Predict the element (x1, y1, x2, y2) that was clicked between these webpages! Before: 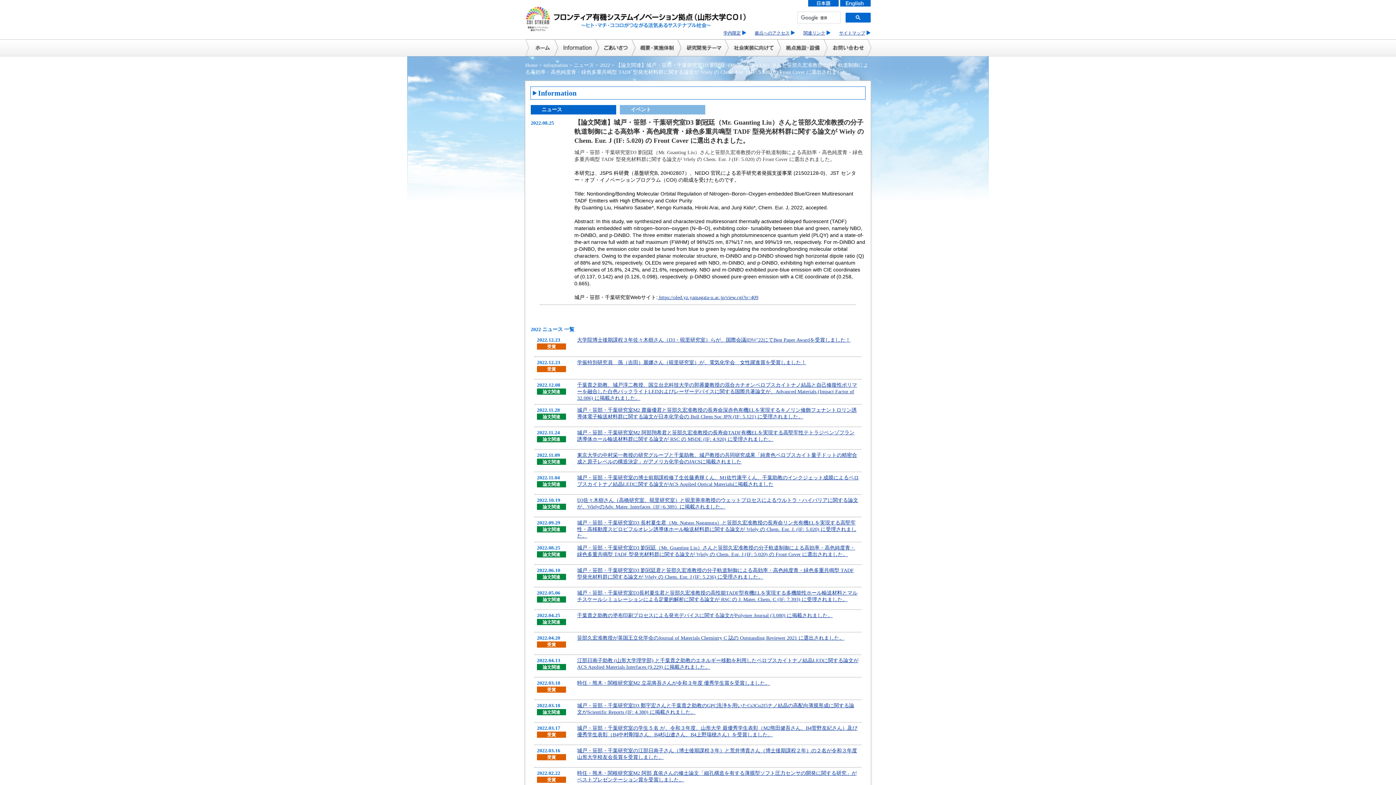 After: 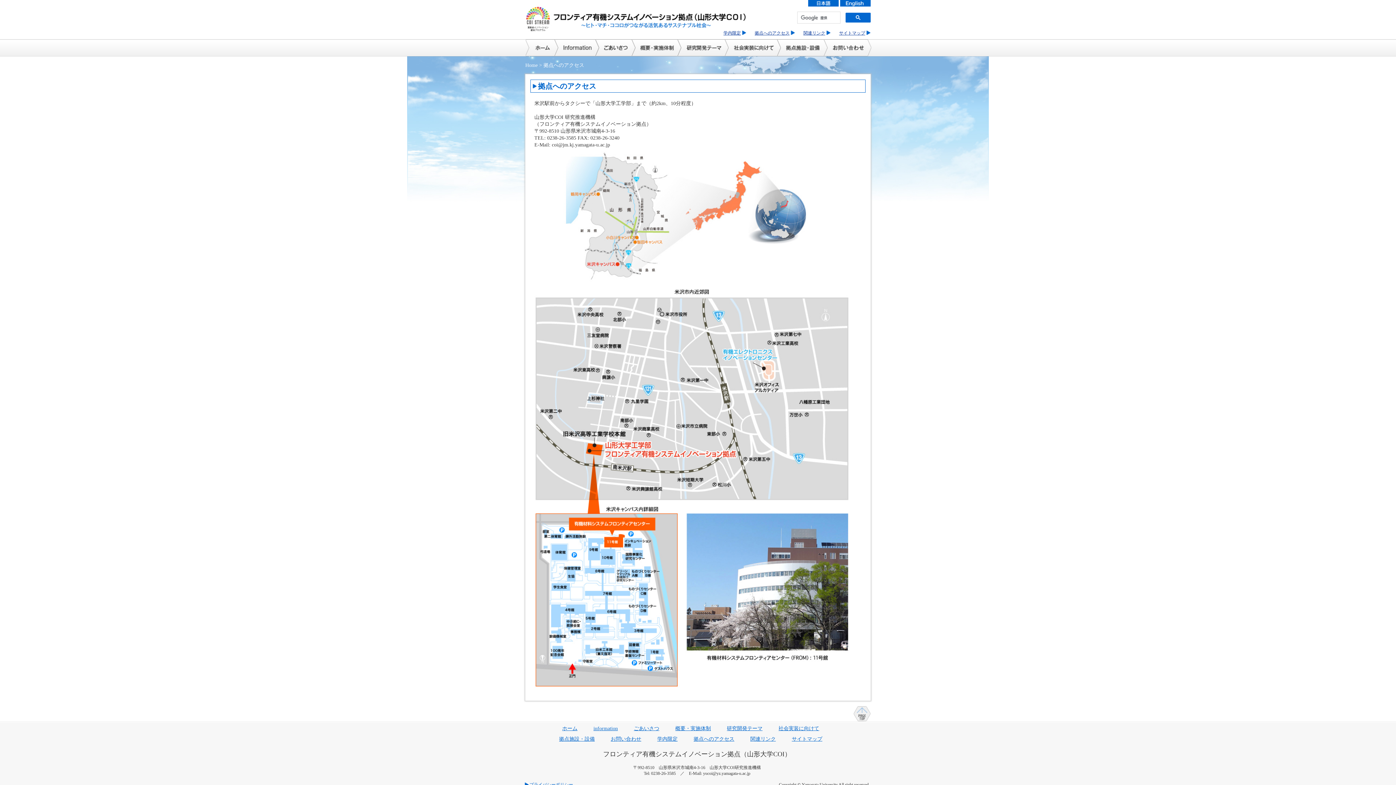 Action: bbox: (754, 30, 789, 35) label: 拠点へのアクセス